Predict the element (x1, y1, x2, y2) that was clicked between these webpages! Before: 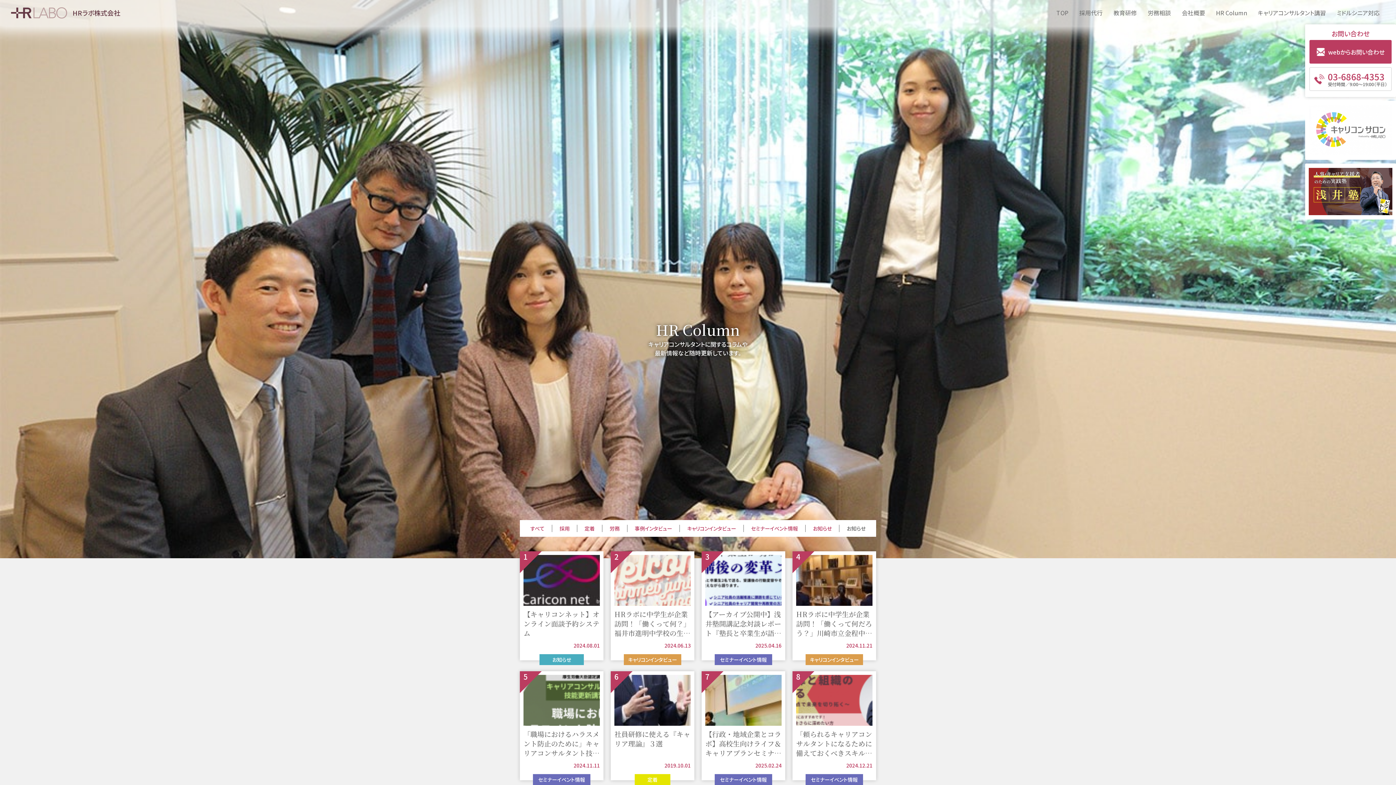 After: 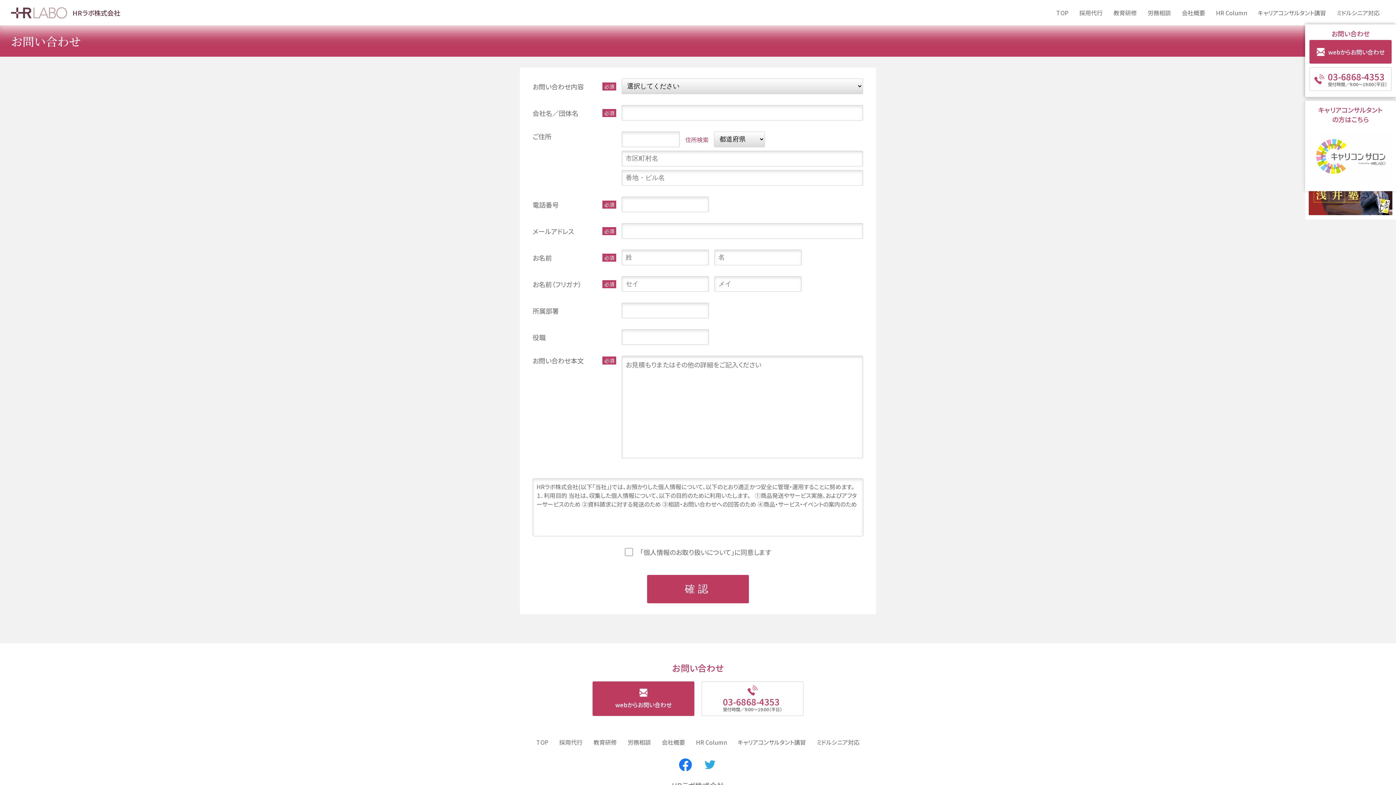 Action: bbox: (1309, 40, 1392, 63) label: webからお問い合わせ